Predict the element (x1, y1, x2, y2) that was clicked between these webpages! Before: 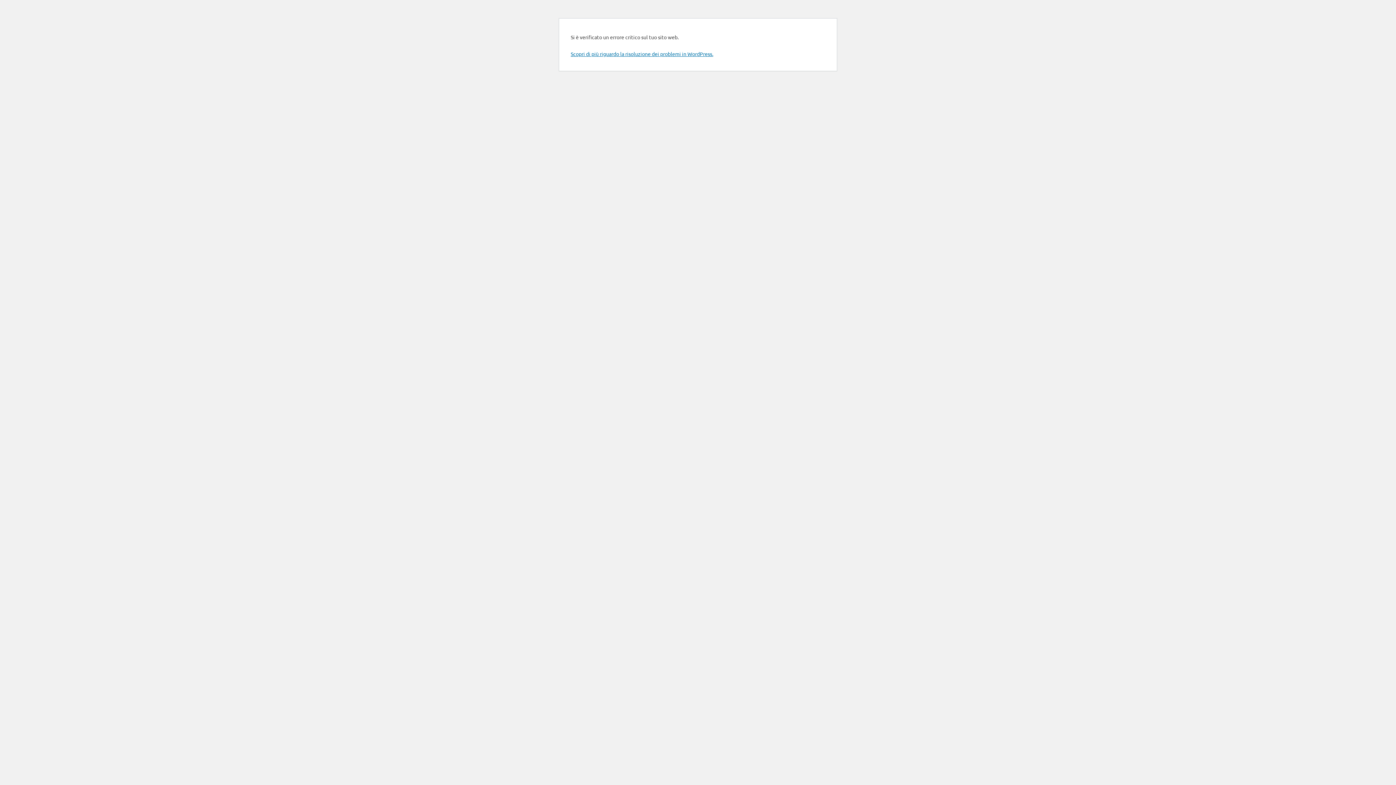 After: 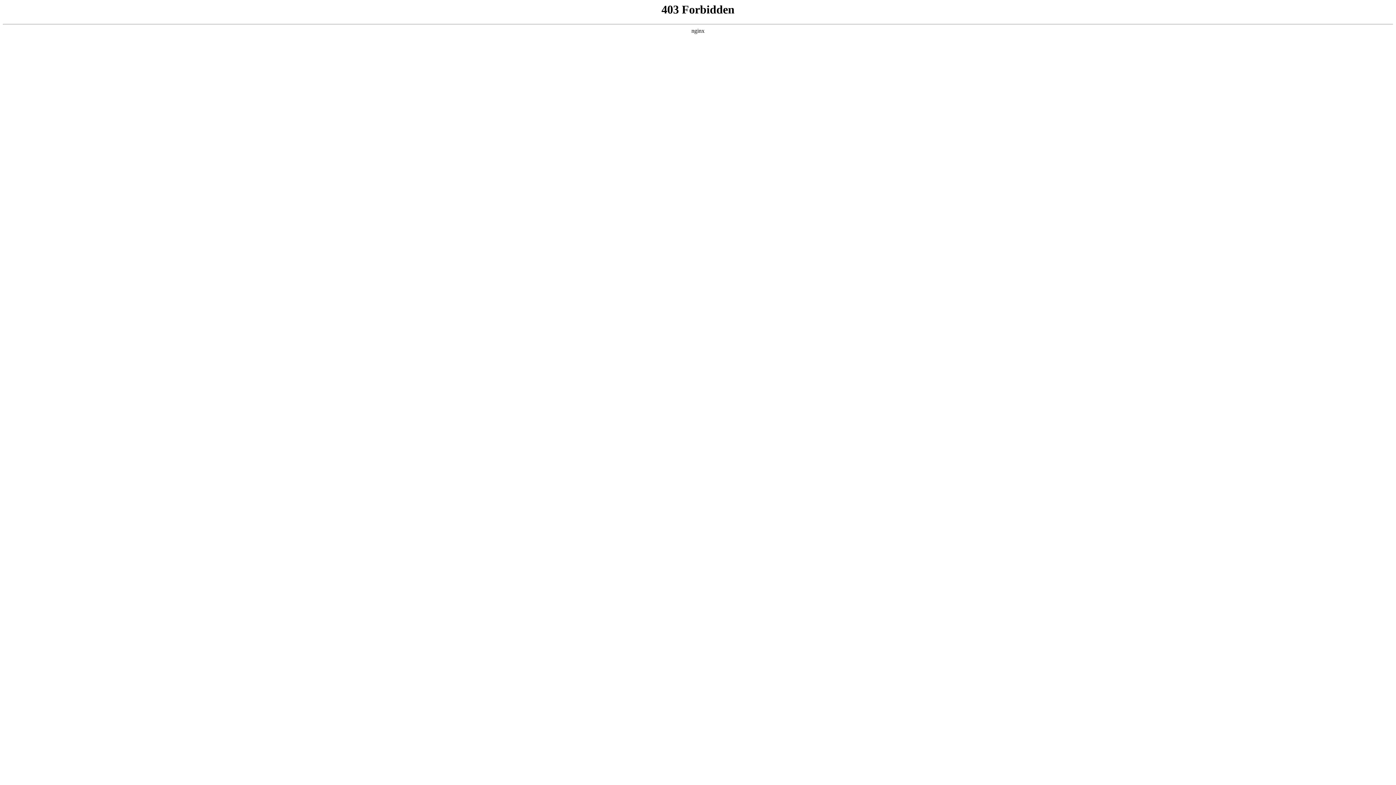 Action: label: Scopri di più riguardo la risoluzione dei problemi in WordPress. bbox: (570, 50, 713, 57)